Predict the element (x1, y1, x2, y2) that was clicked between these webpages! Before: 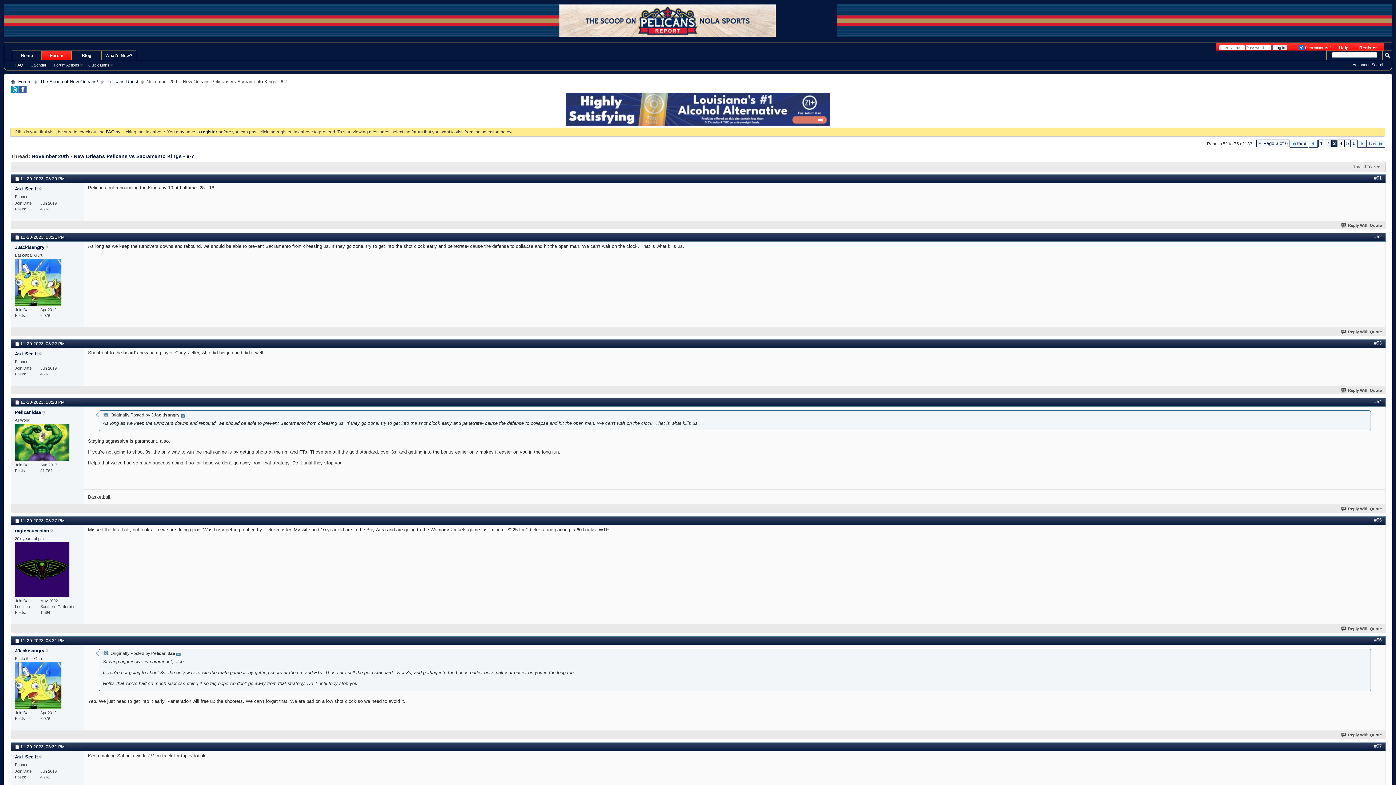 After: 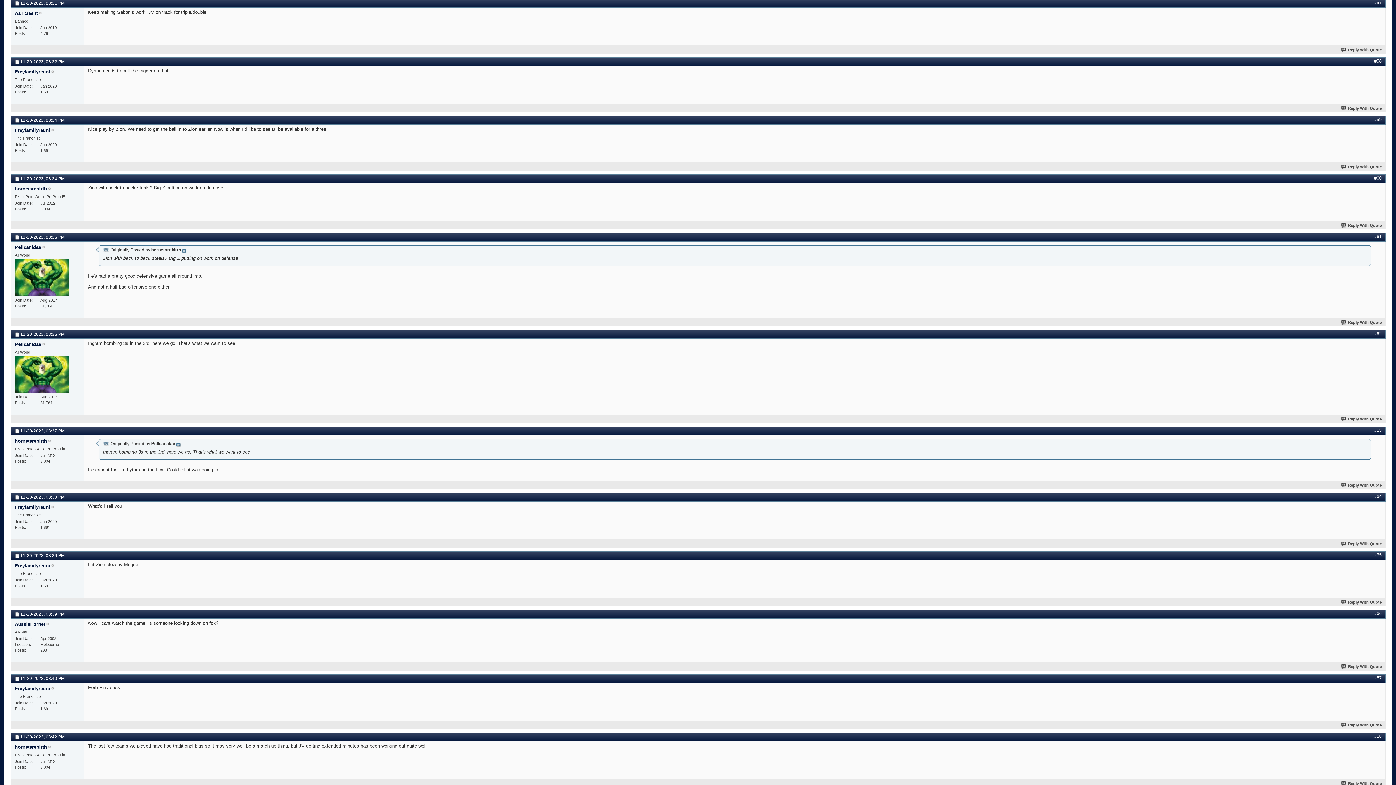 Action: label: #57 bbox: (1374, 744, 1382, 749)